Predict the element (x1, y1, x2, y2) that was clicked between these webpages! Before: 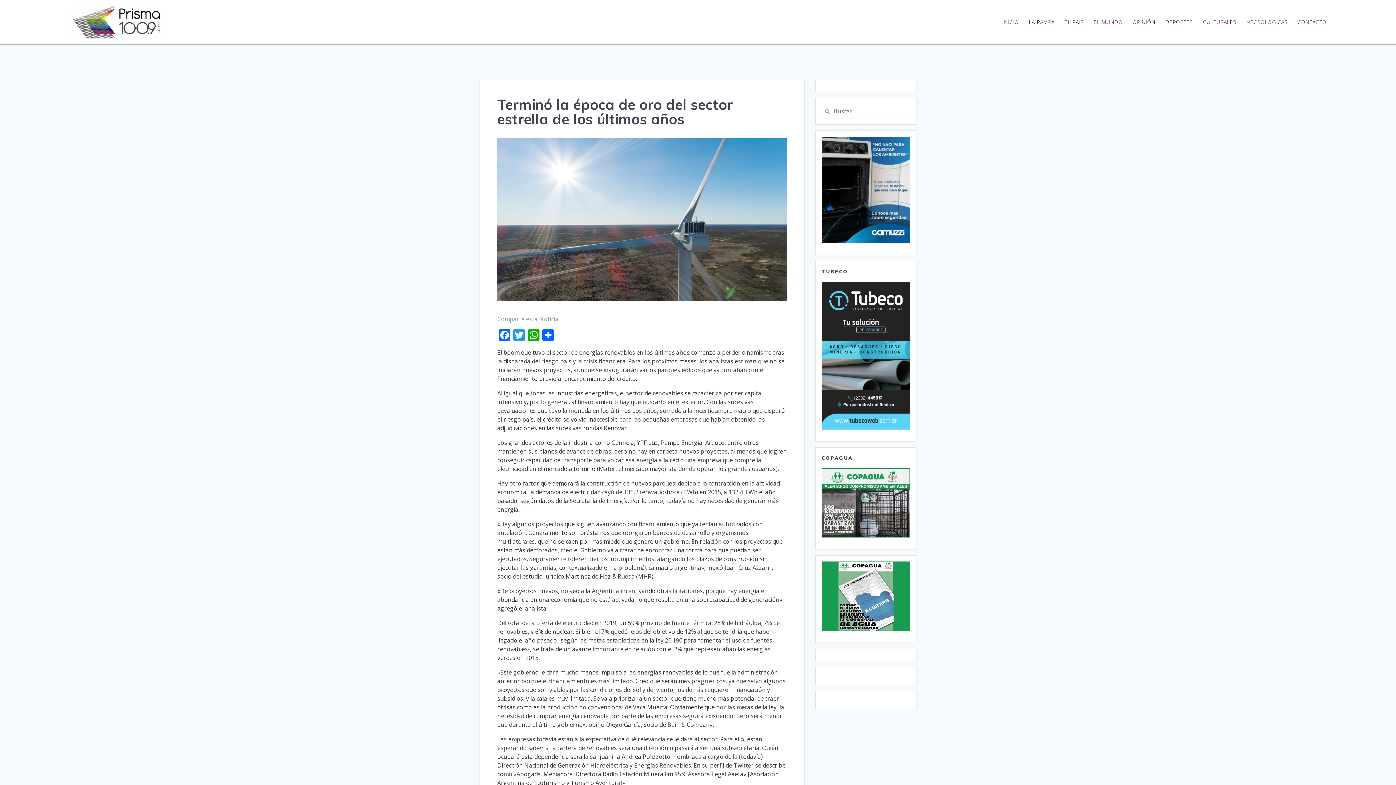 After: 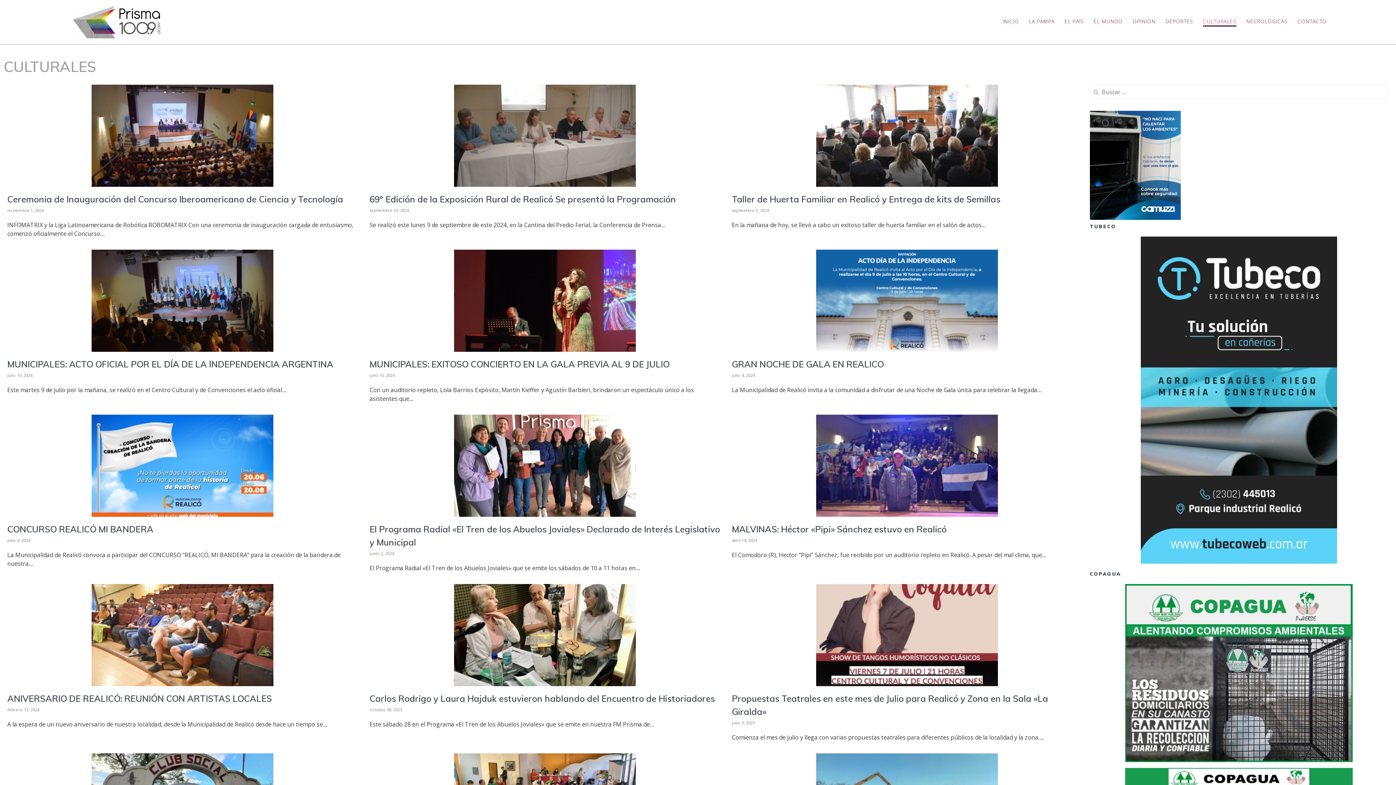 Action: label: CULTURALES bbox: (1203, 18, 1236, 26)